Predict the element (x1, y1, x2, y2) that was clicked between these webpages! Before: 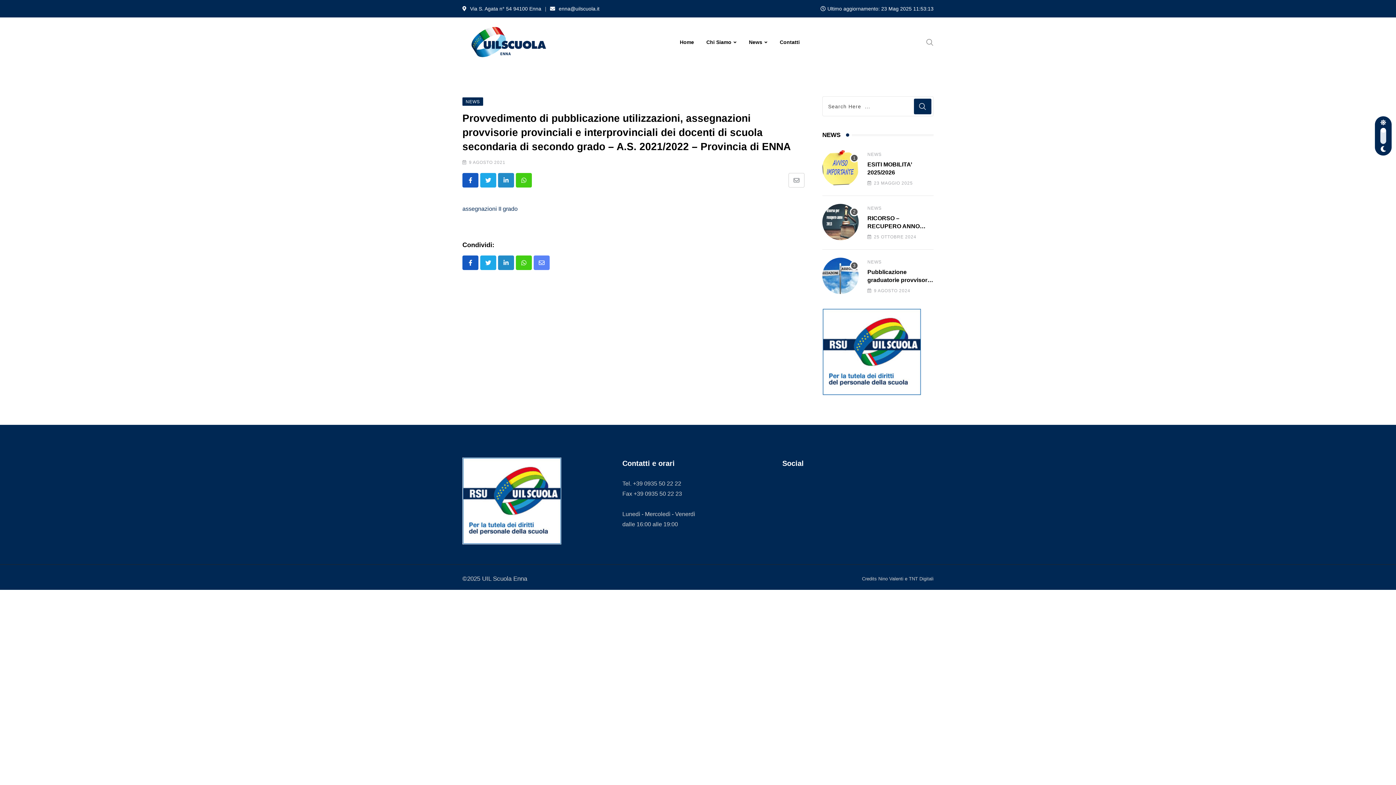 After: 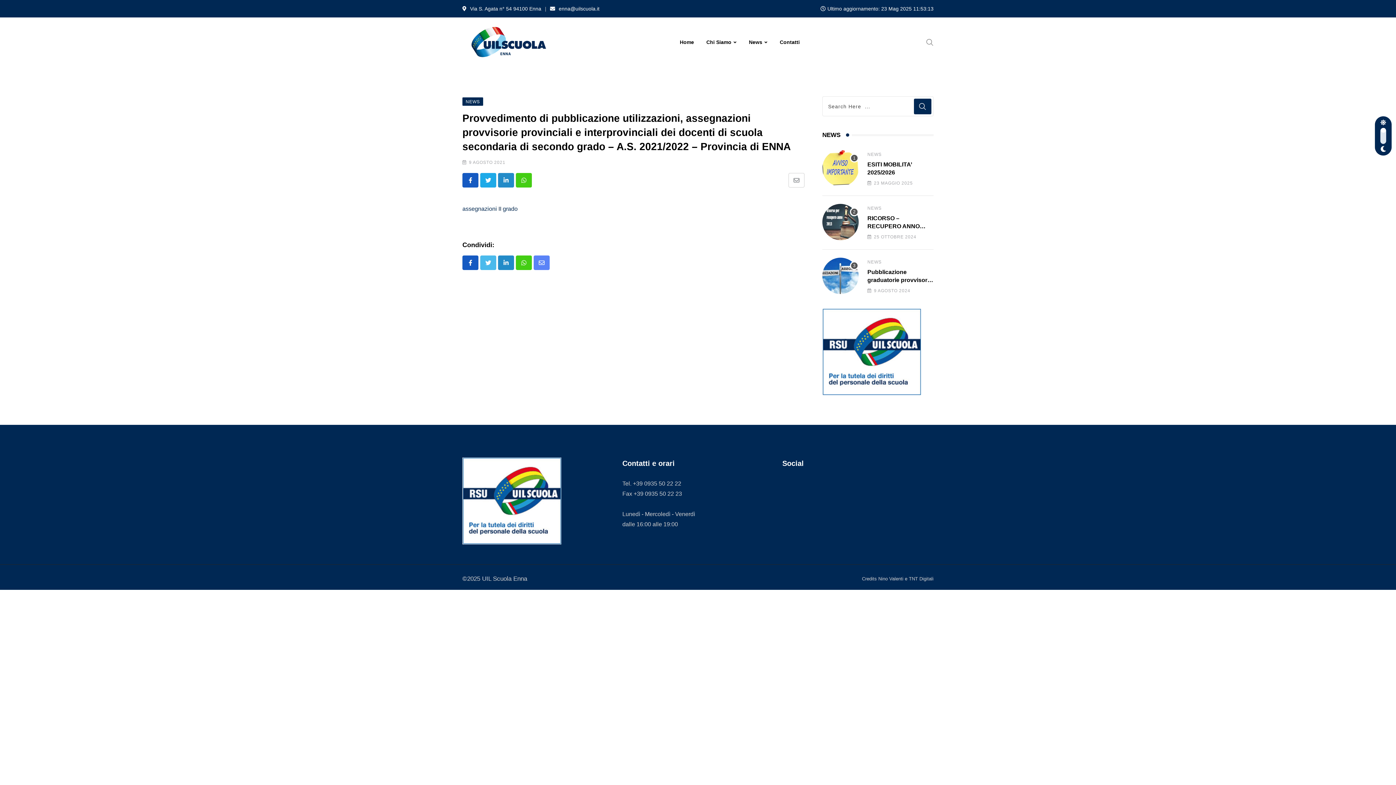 Action: bbox: (480, 255, 496, 270)